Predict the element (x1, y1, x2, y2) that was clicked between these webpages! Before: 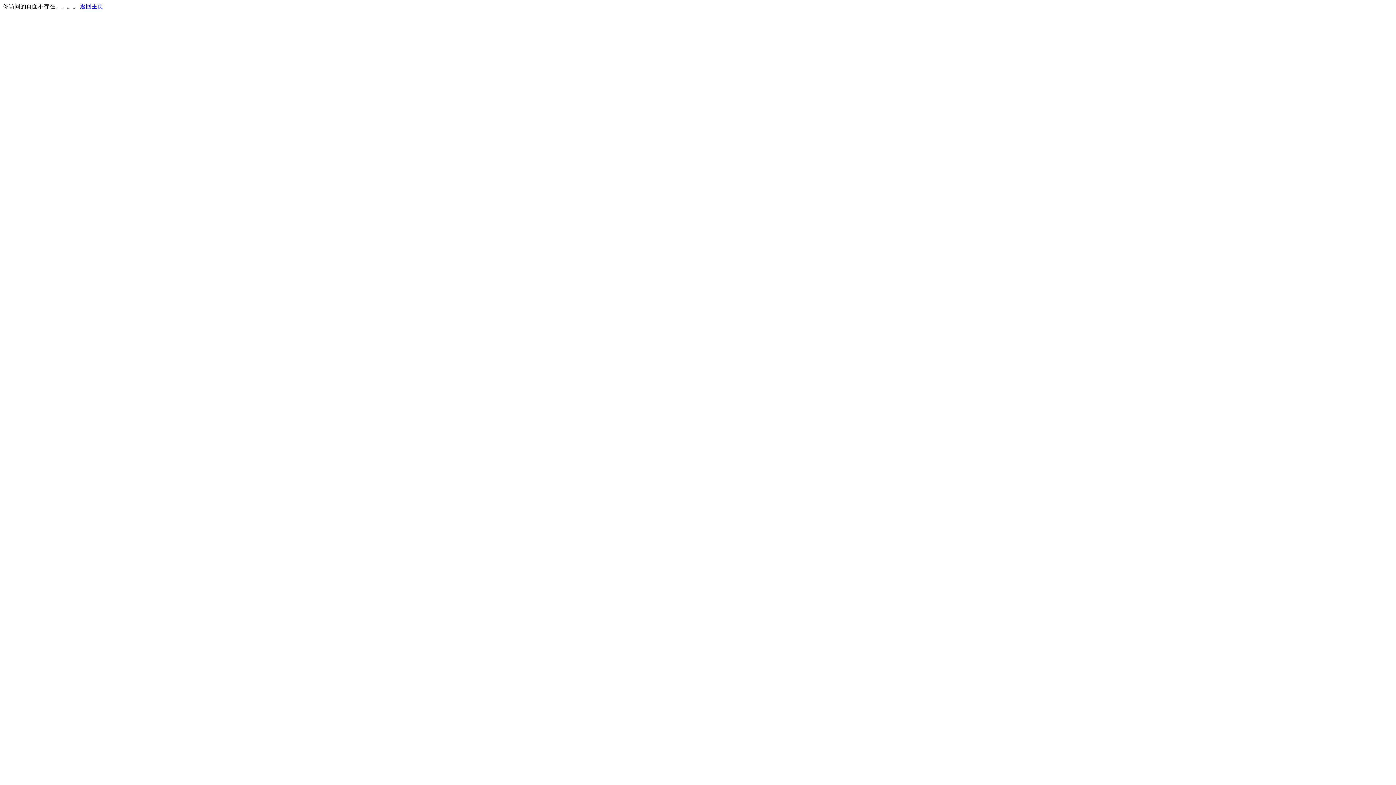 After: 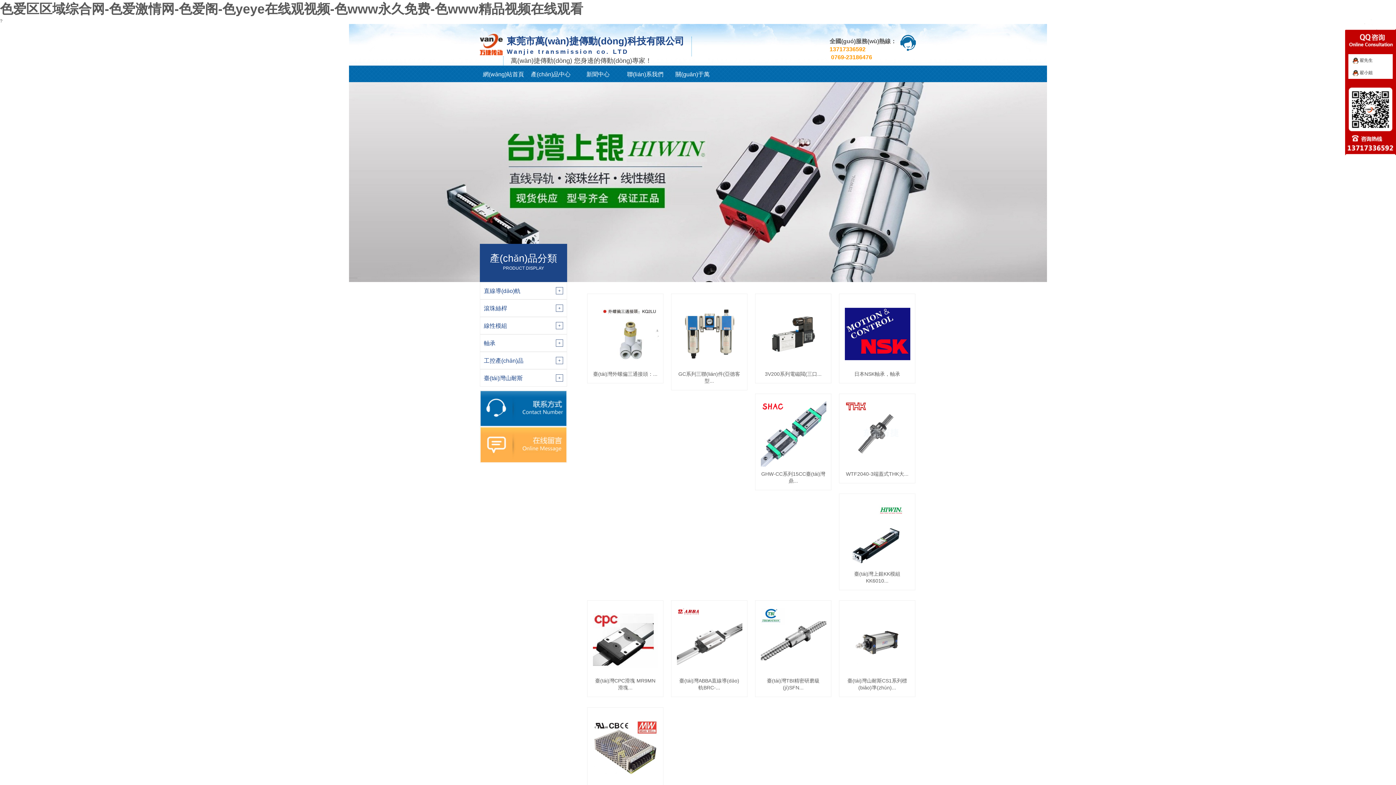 Action: bbox: (80, 3, 103, 9) label: 返回主页